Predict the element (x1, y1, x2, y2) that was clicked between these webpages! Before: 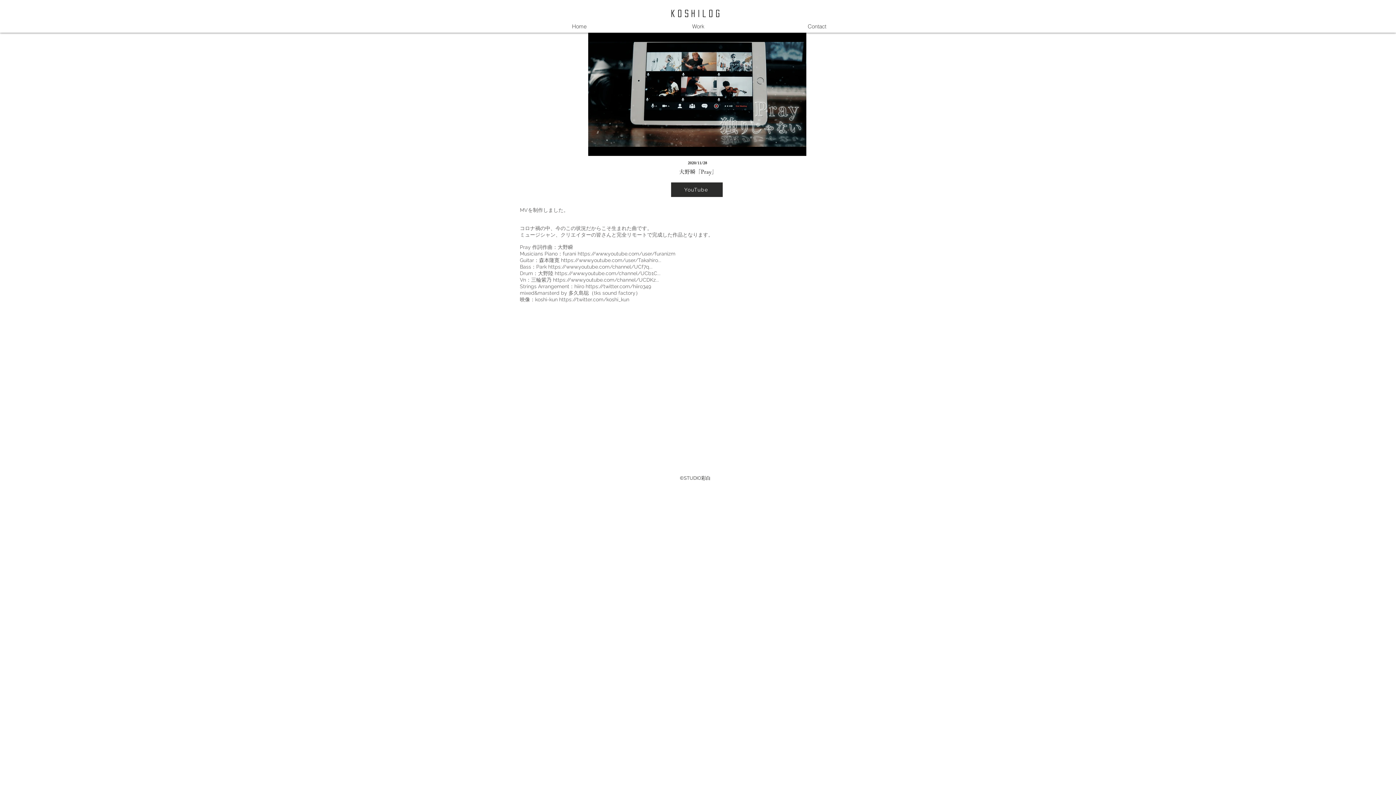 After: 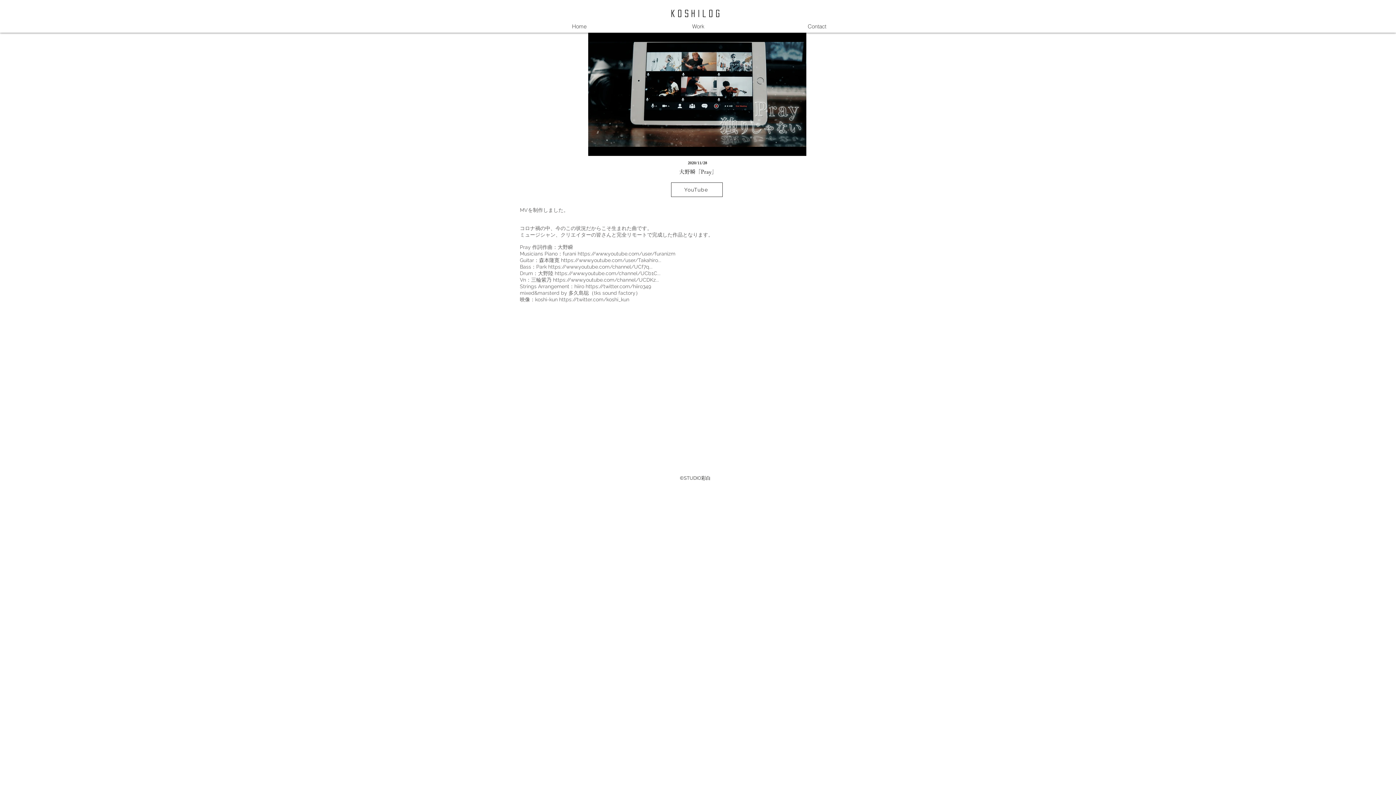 Action: label: YouTube bbox: (671, 182, 722, 197)